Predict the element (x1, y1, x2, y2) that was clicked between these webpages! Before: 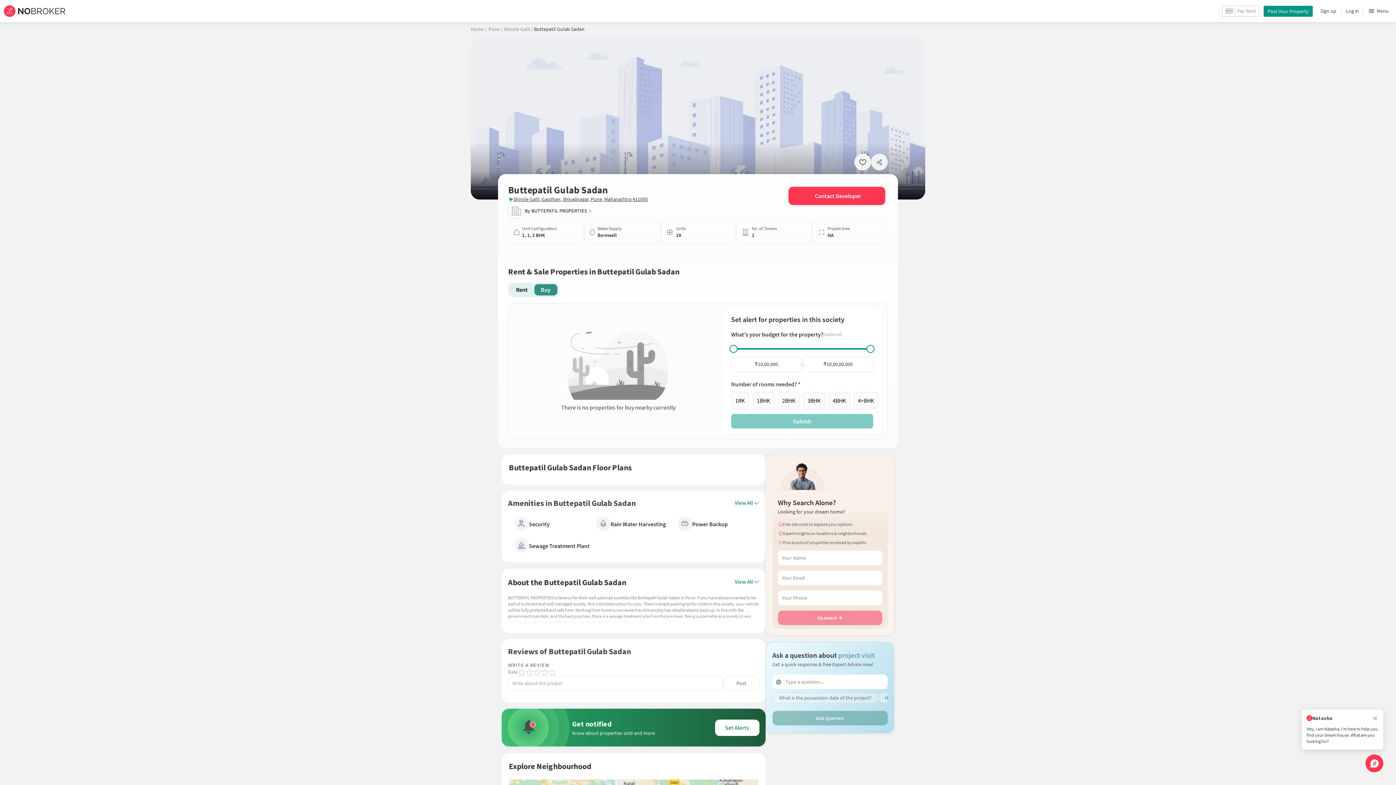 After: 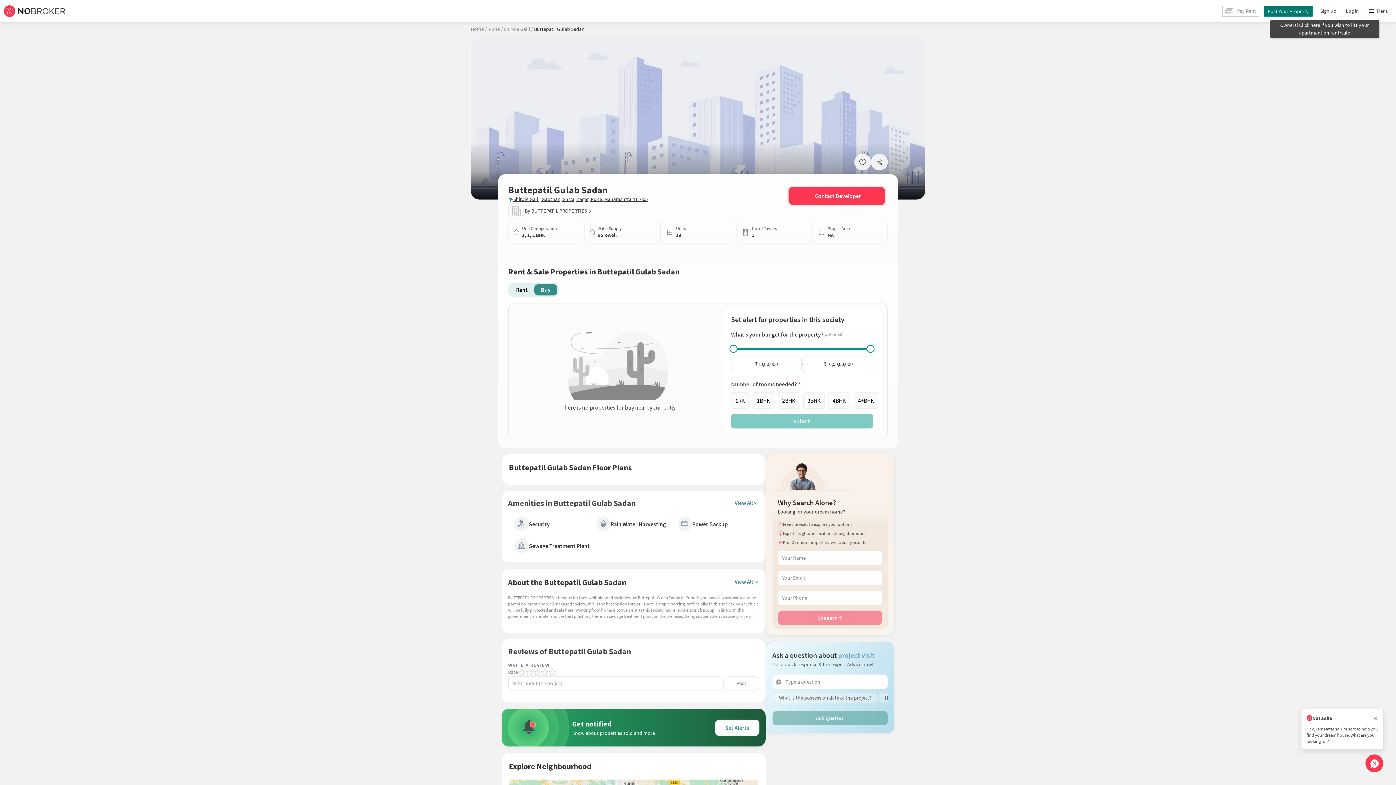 Action: bbox: (1264, 5, 1313, 16) label: Post Your Property